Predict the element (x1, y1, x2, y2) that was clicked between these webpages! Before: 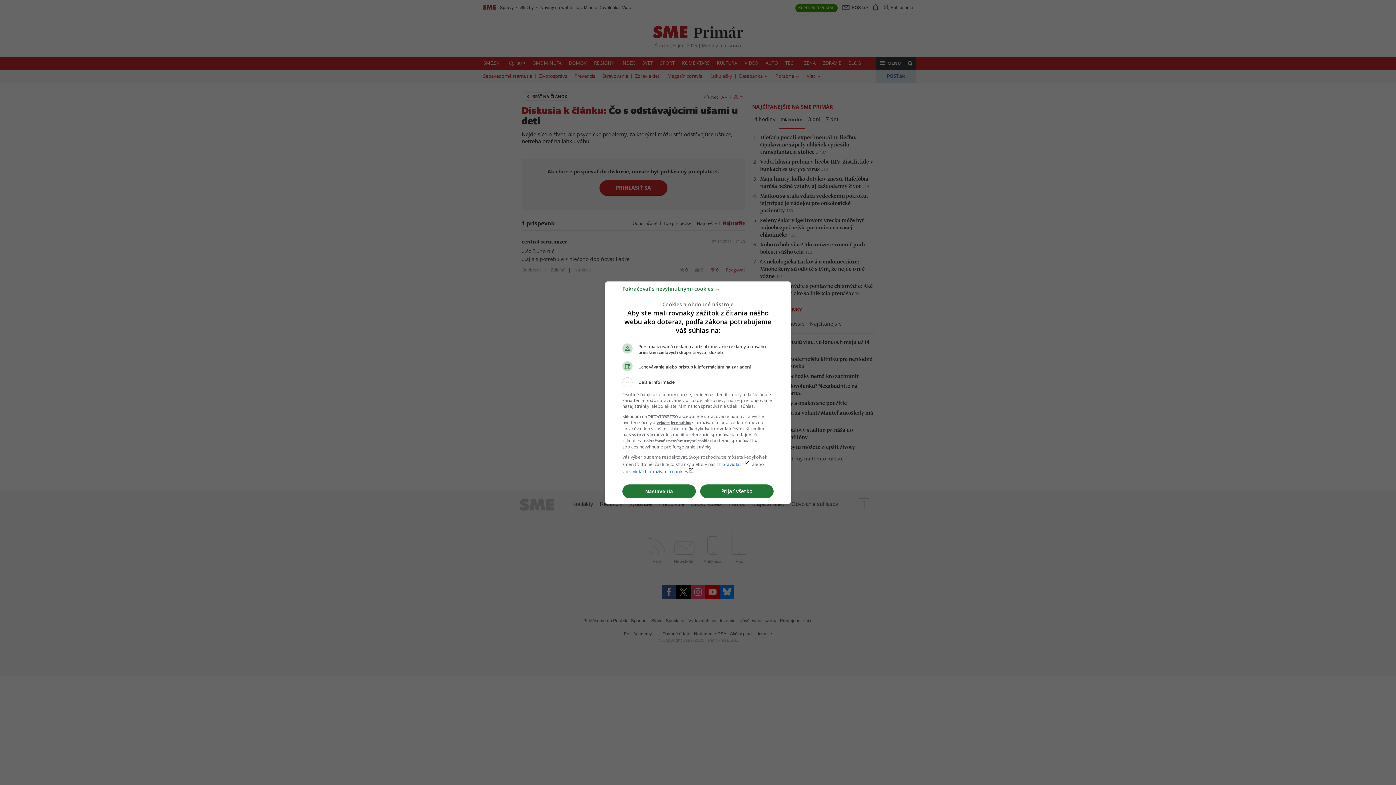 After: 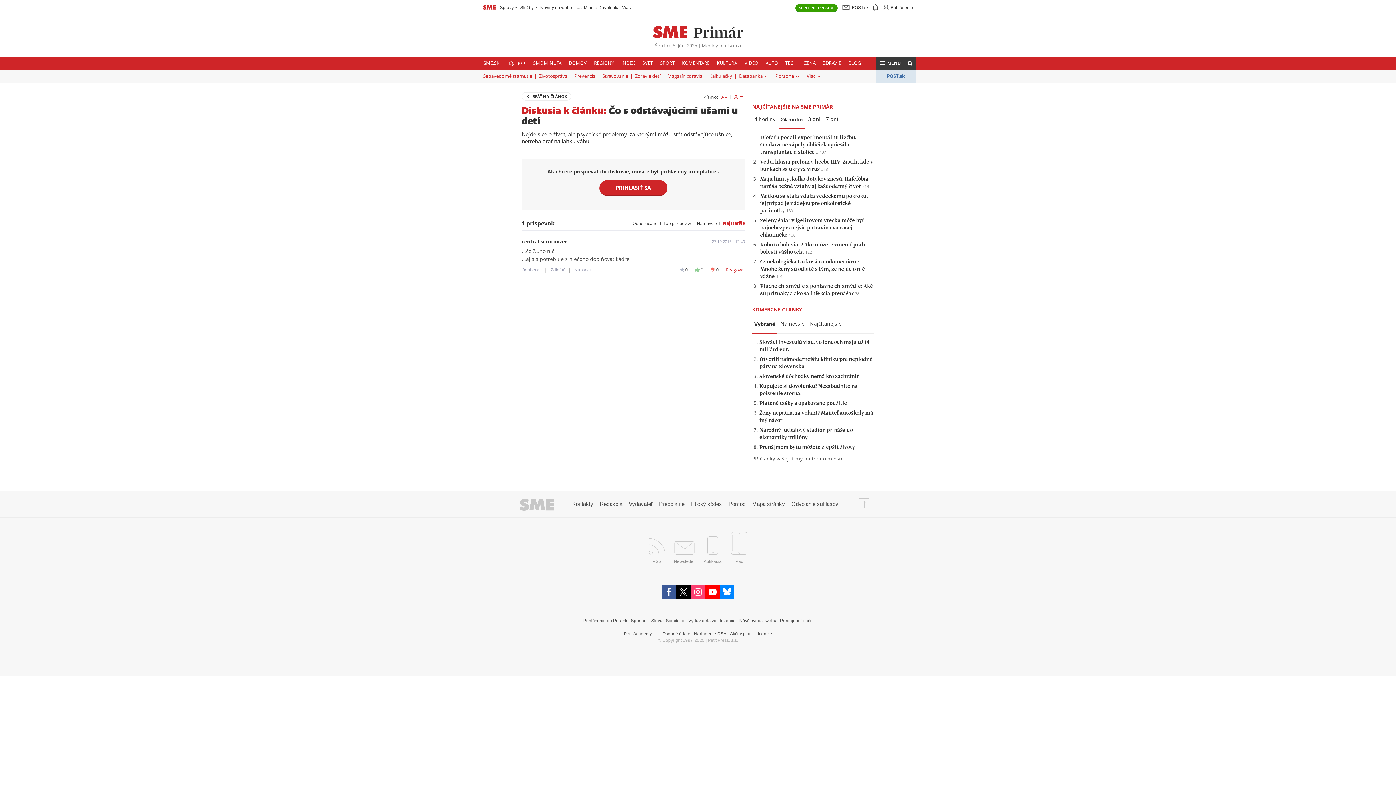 Action: label: Pokračovať s nevyhnutnými cookies → bbox: (622, 288, 720, 295)